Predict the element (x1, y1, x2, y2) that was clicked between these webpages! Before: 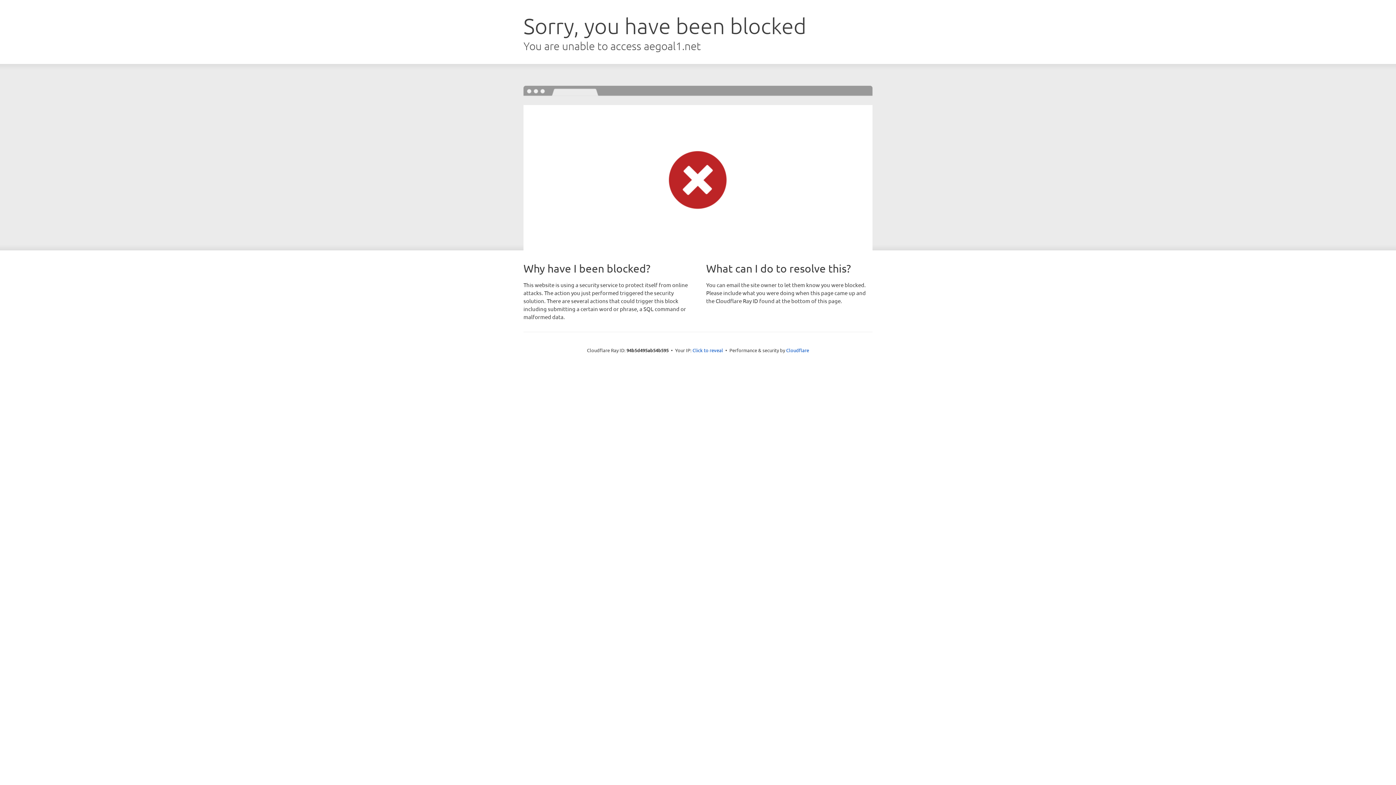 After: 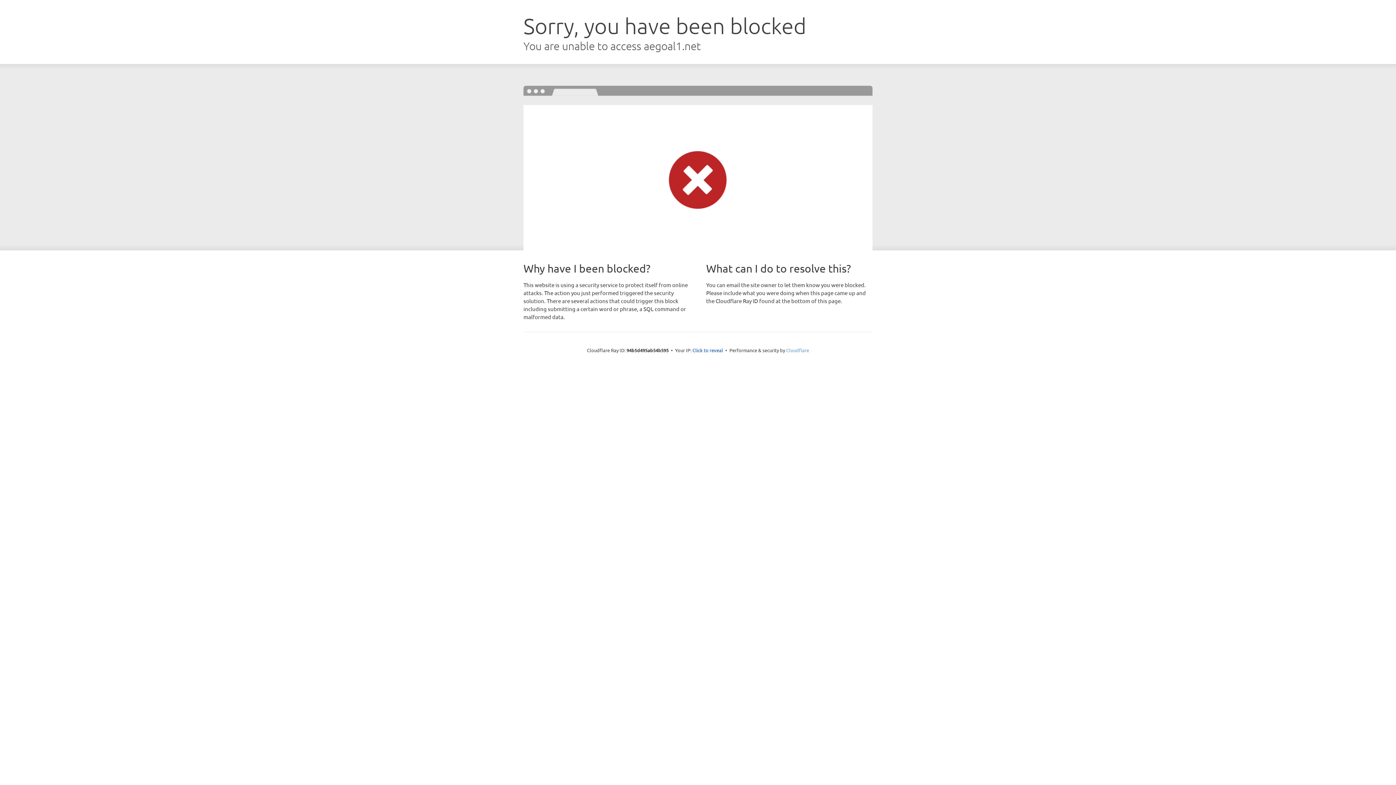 Action: bbox: (786, 347, 809, 353) label: Cloudflare